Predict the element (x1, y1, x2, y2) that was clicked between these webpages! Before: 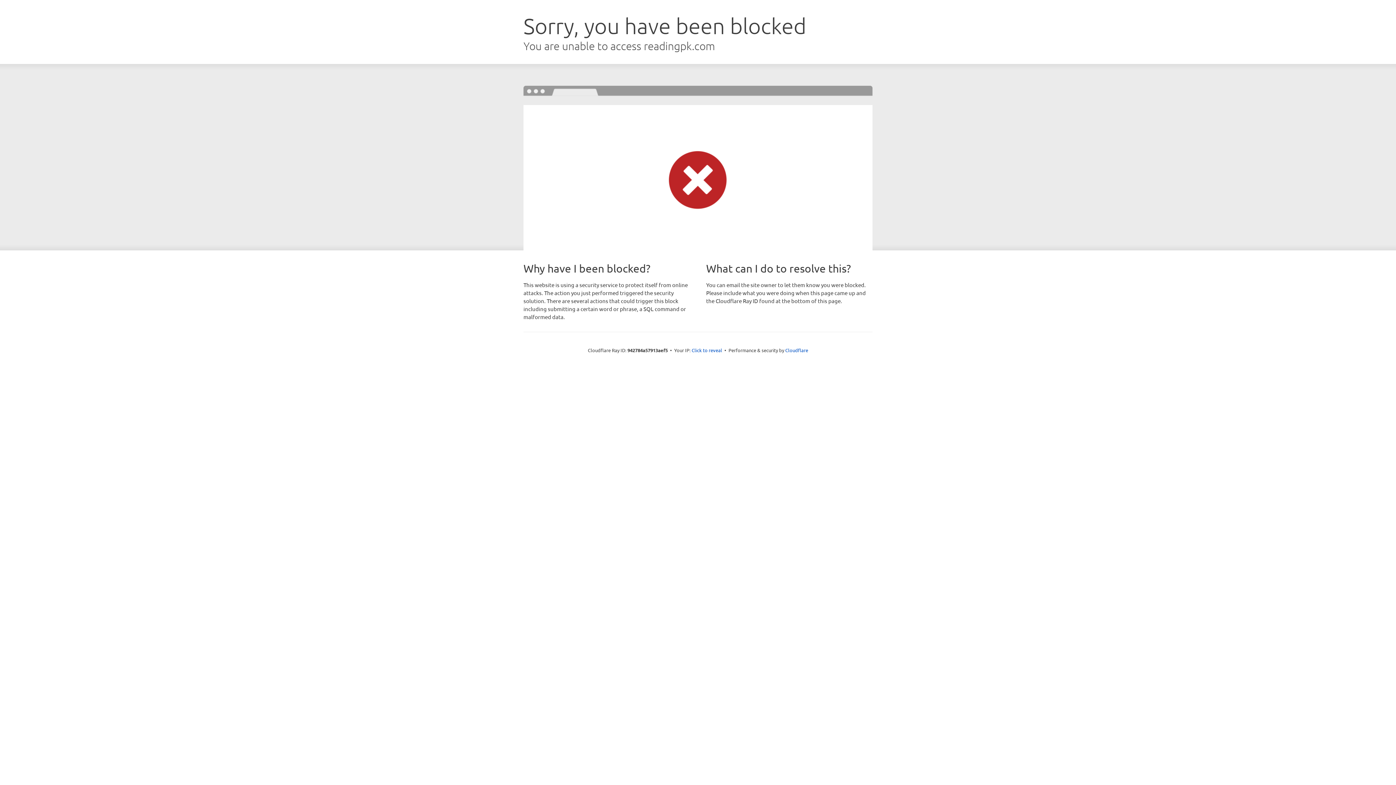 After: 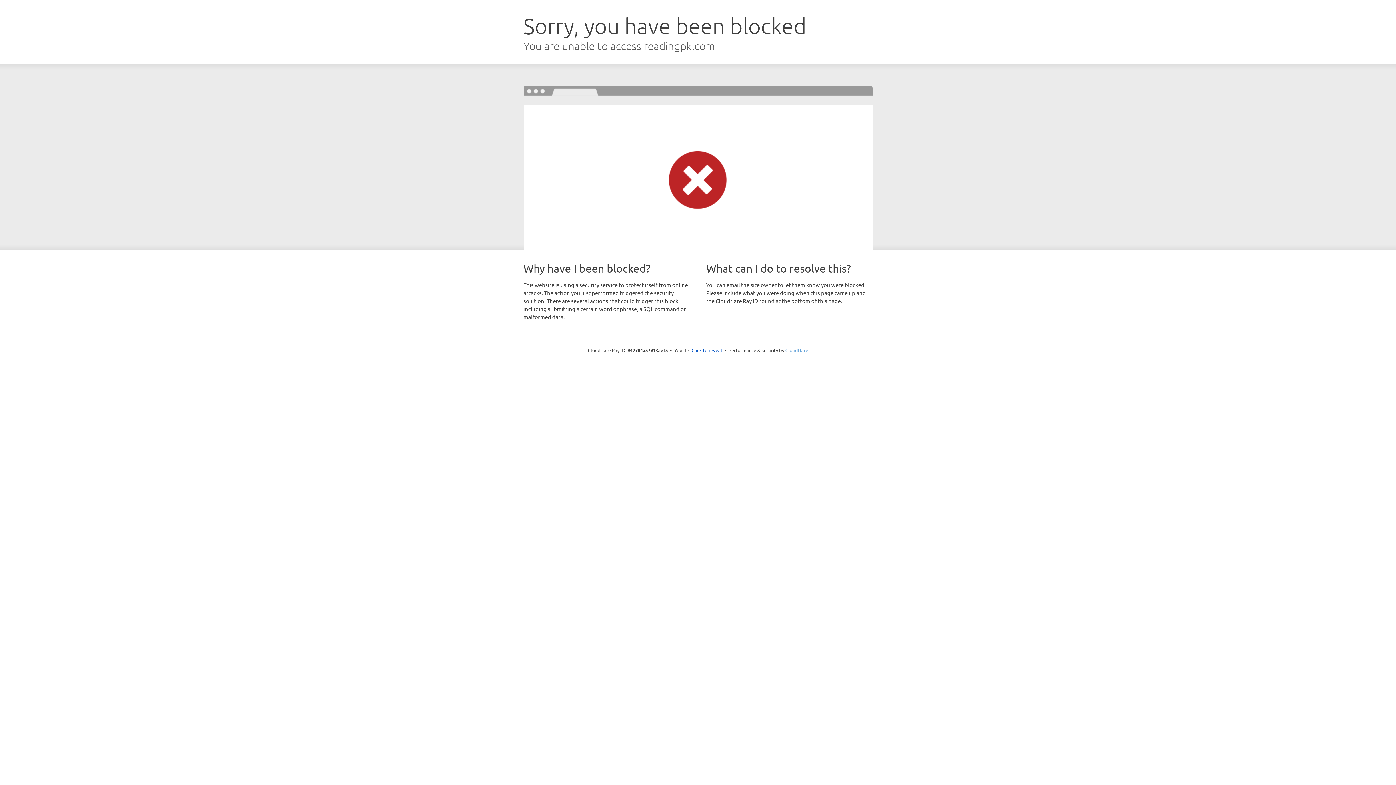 Action: label: Cloudflare bbox: (785, 347, 808, 353)